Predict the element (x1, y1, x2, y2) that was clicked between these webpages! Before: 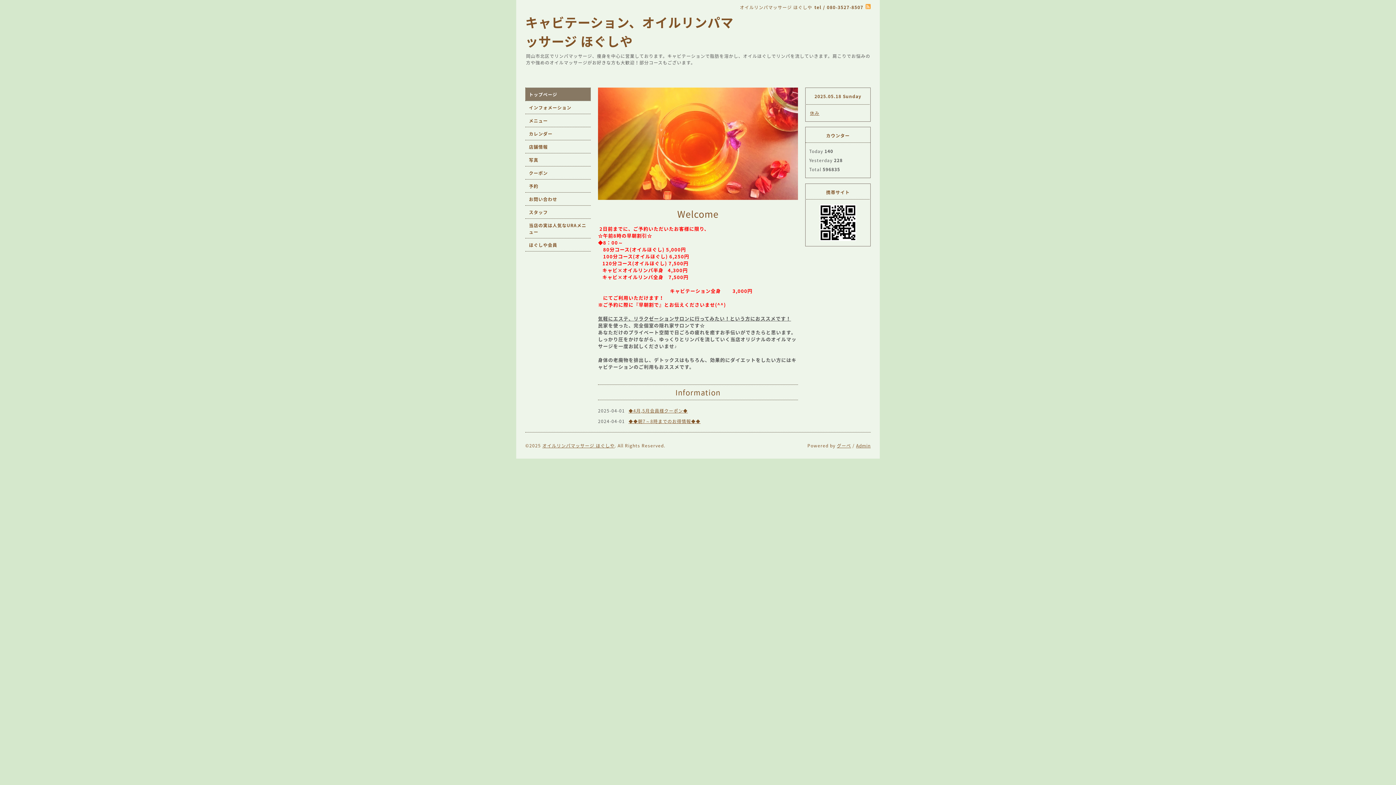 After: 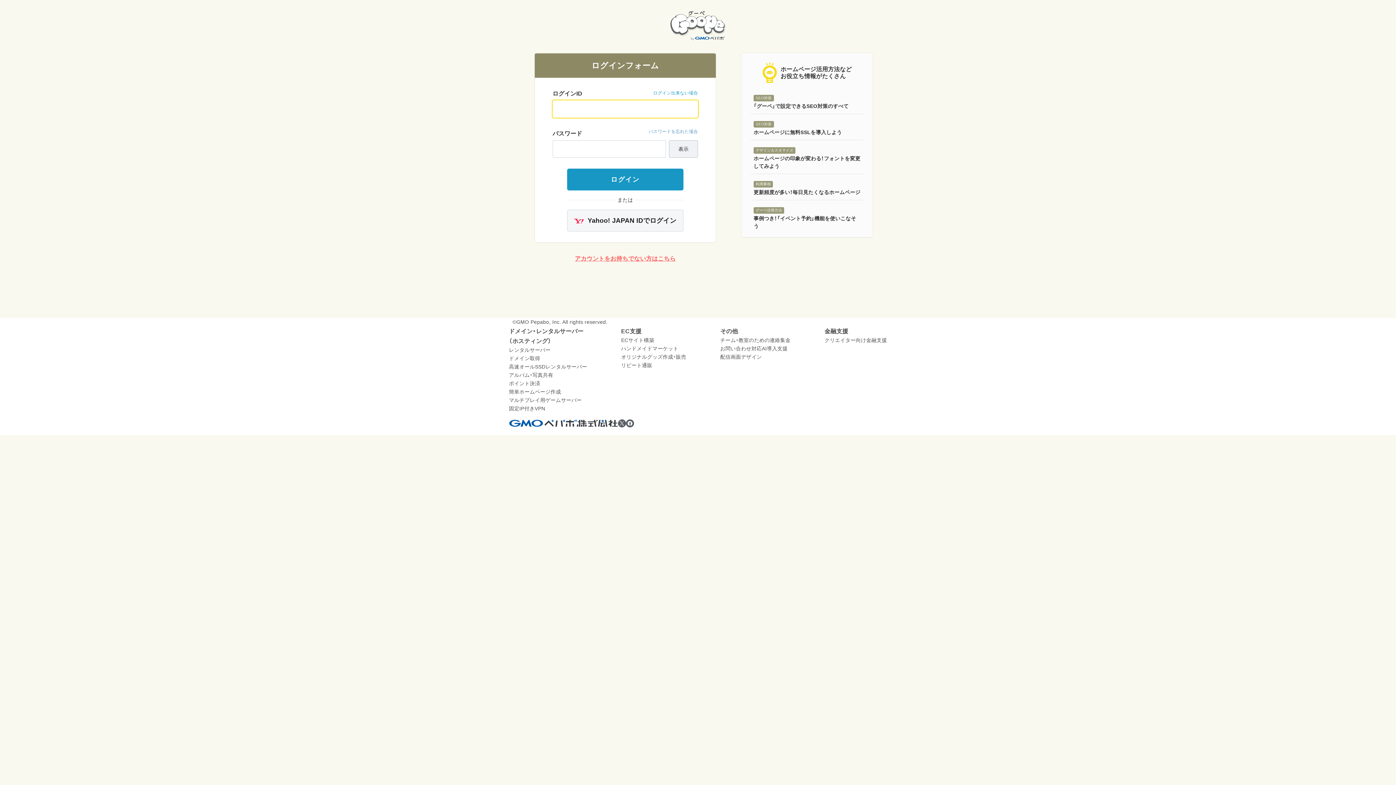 Action: label: Admin bbox: (856, 480, 870, 486)